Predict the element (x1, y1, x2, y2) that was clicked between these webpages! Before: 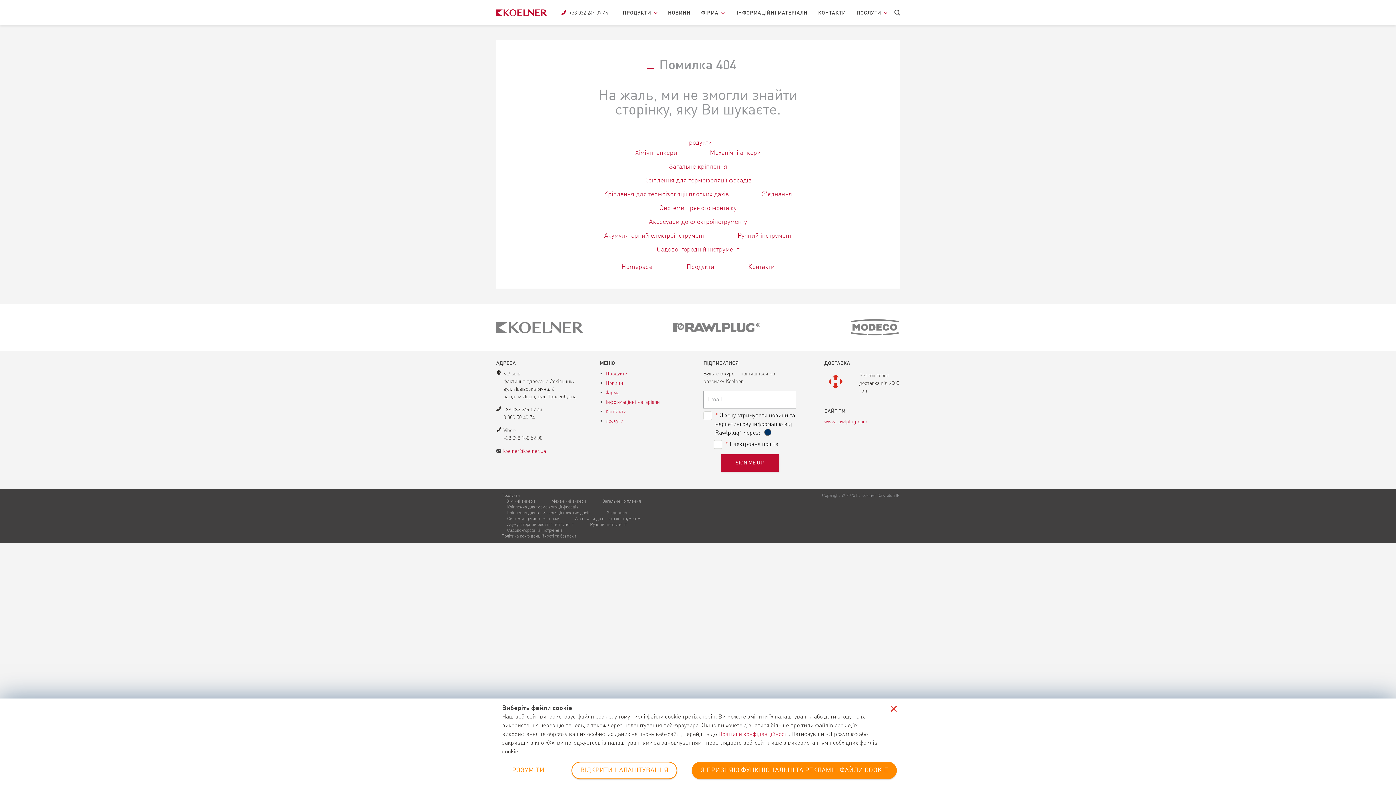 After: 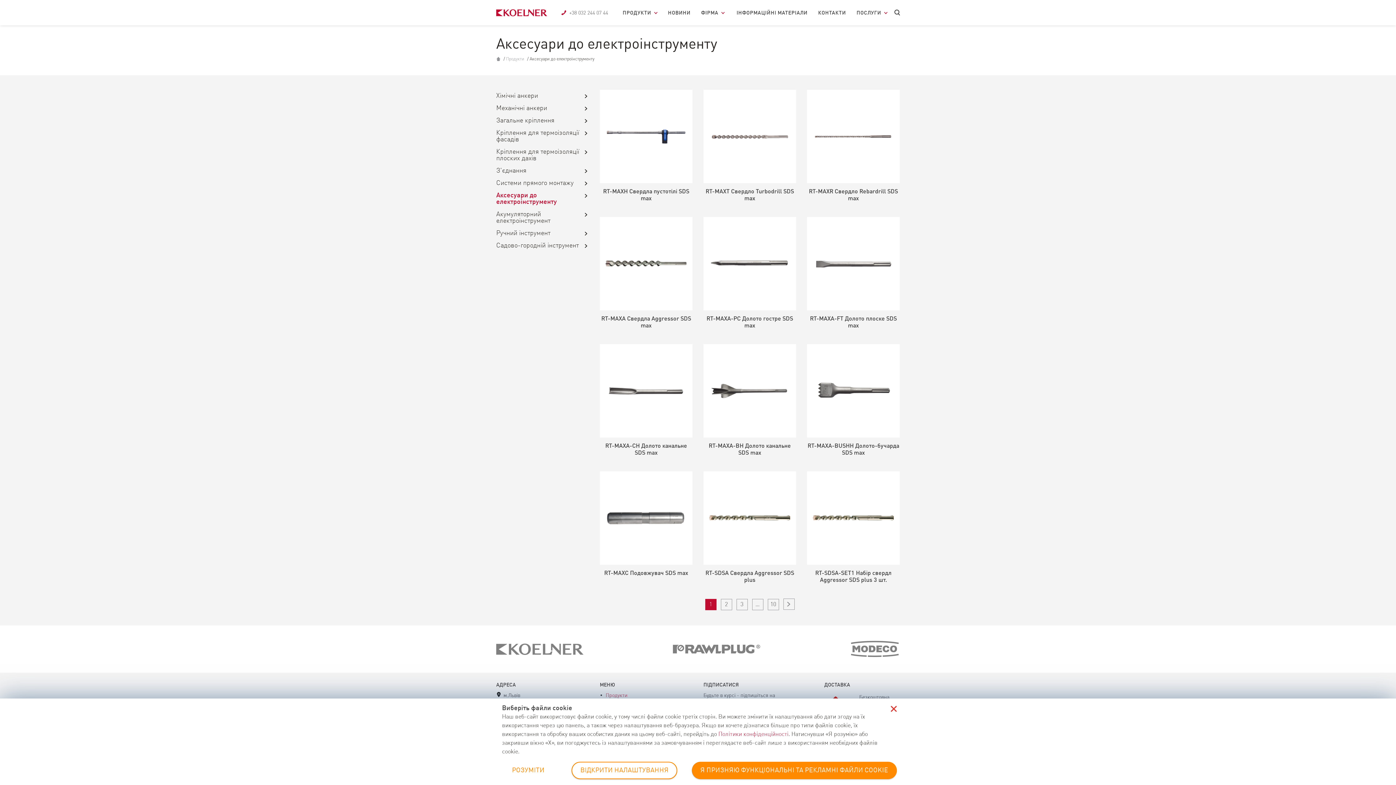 Action: bbox: (649, 218, 747, 225) label: Аксесуари до електроінструменту